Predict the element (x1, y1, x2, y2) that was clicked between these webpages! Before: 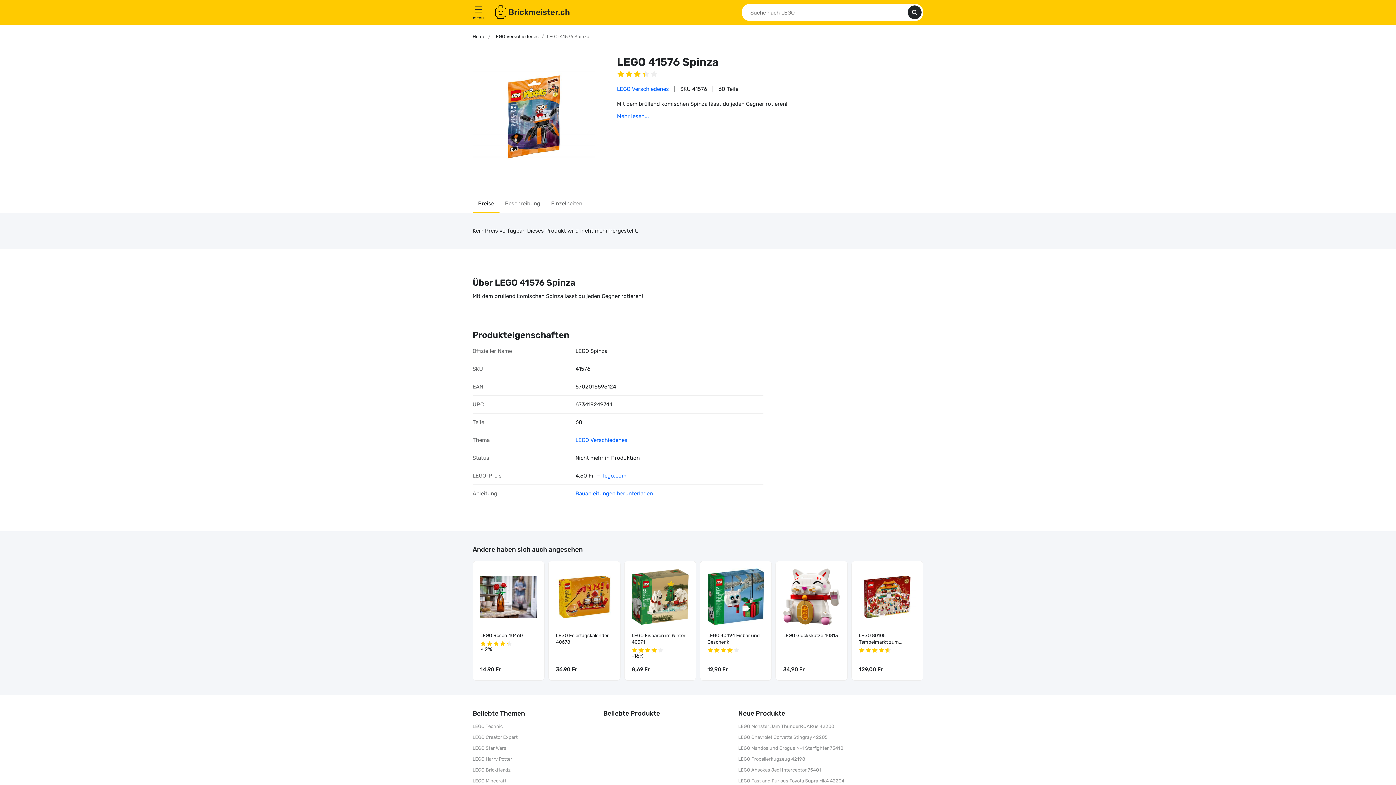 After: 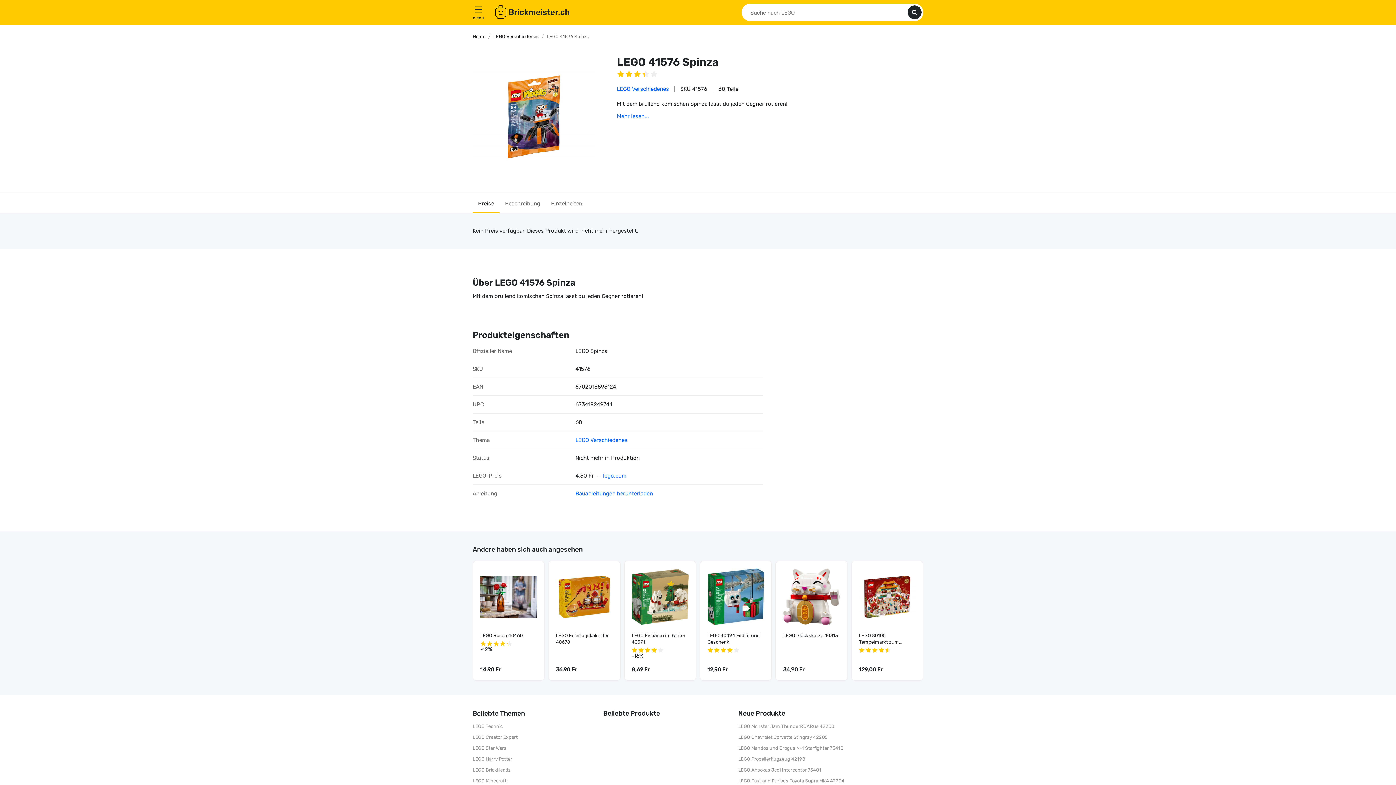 Action: bbox: (472, 55, 595, 178)